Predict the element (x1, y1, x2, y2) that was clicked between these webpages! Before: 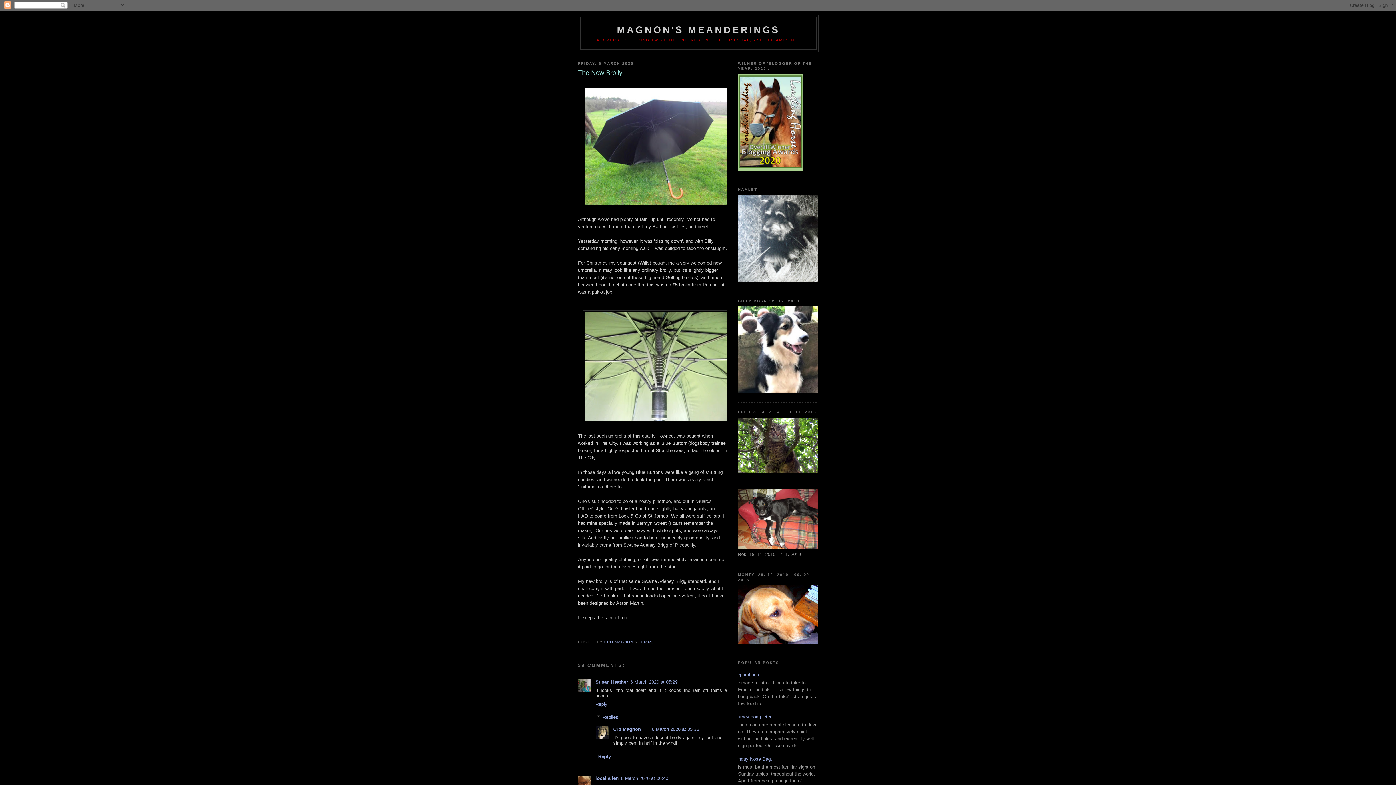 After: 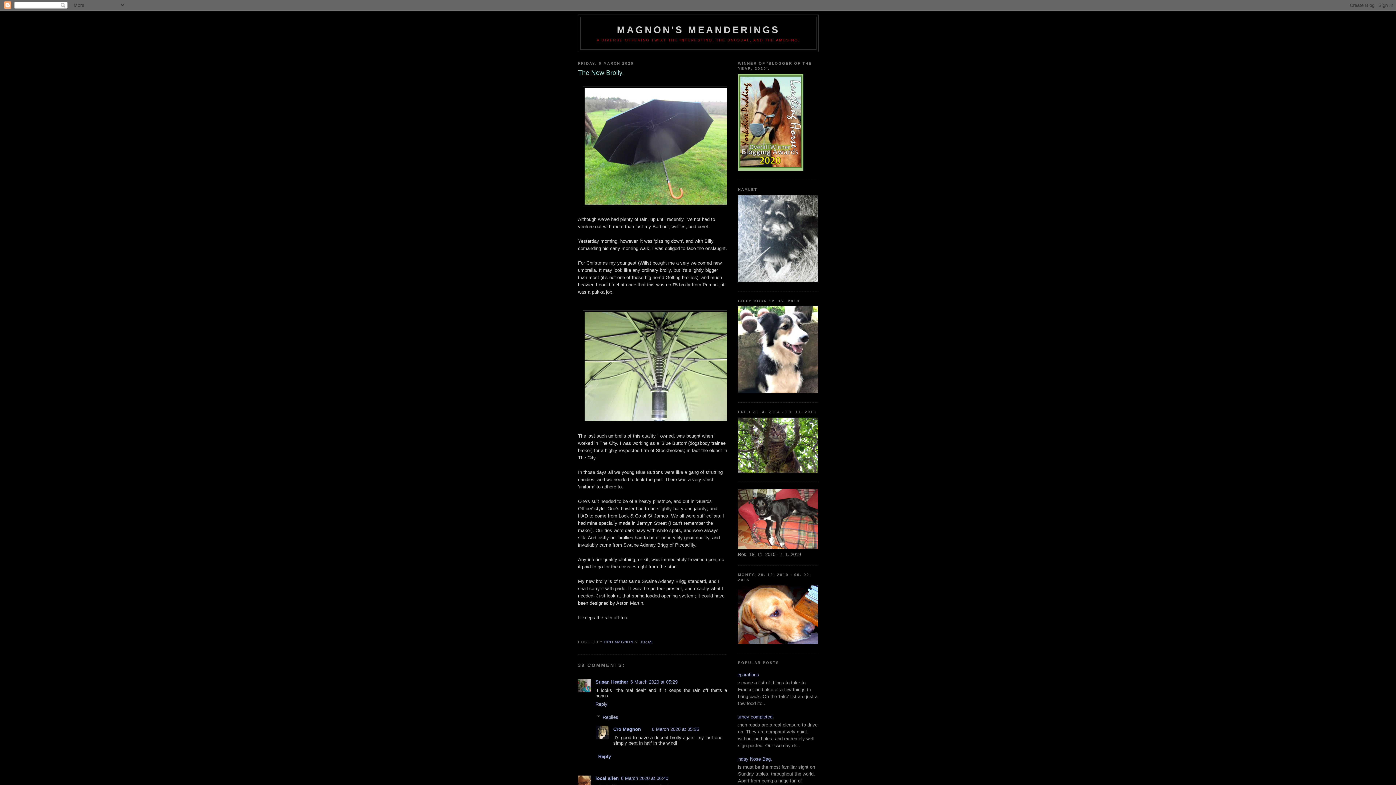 Action: bbox: (641, 640, 652, 644) label: 04:49